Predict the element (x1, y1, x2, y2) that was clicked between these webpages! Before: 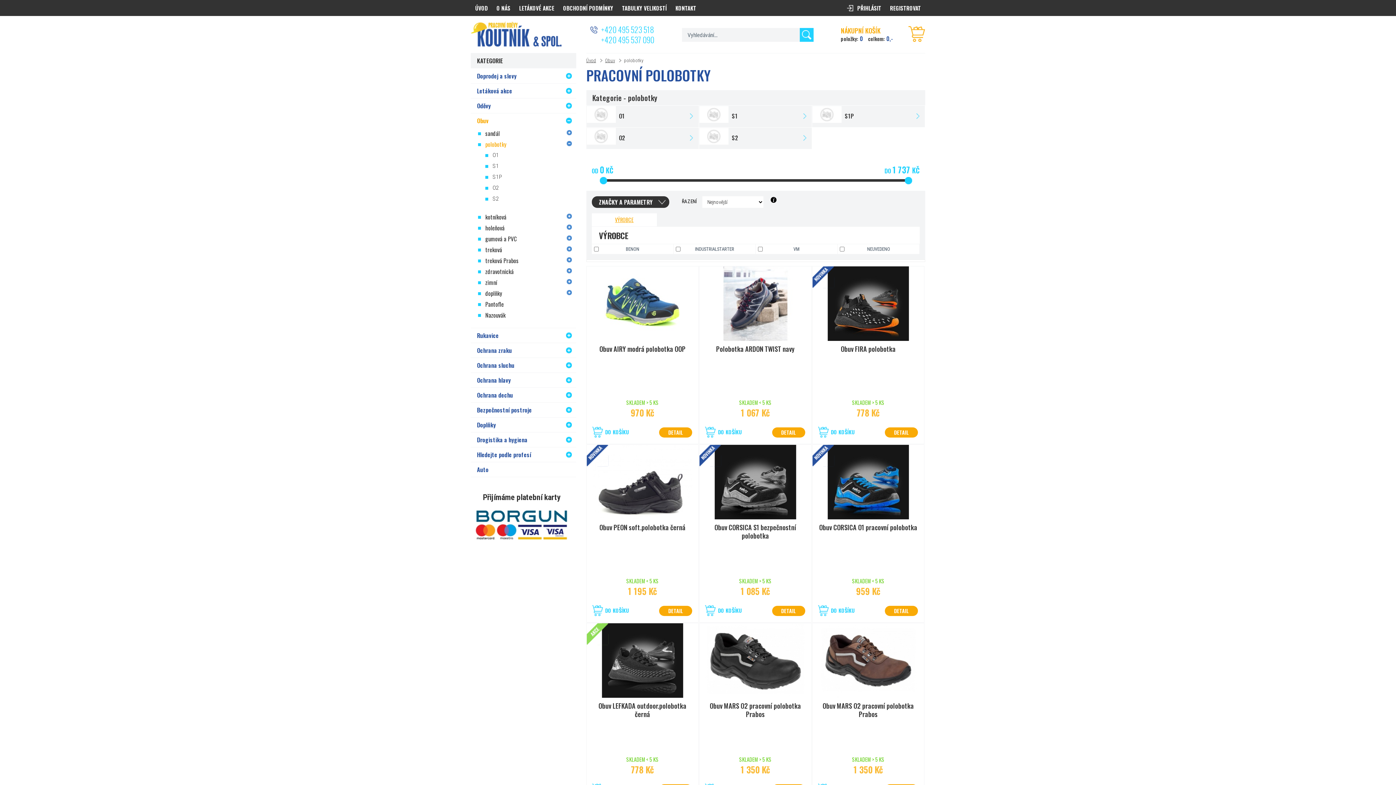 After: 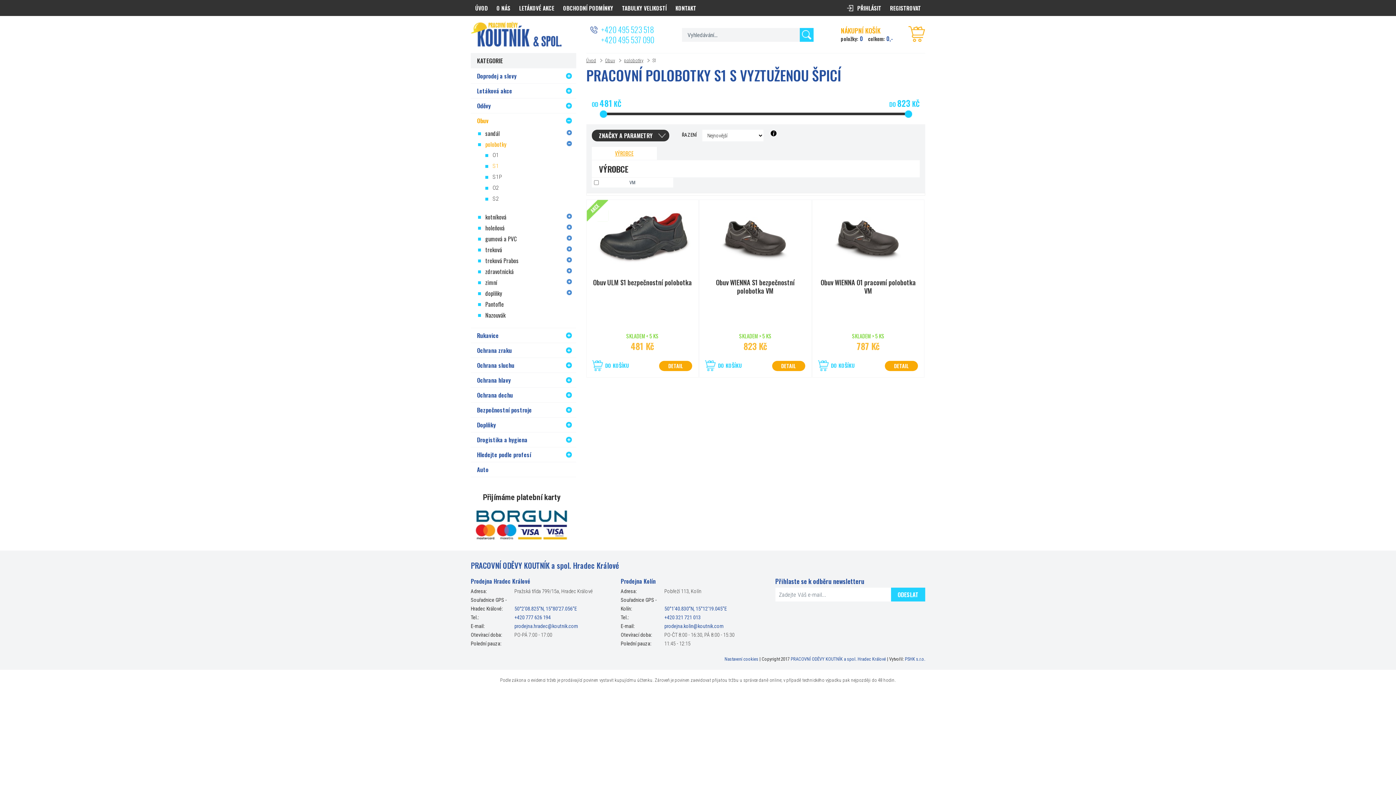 Action: label: S1 bbox: (485, 160, 498, 171)